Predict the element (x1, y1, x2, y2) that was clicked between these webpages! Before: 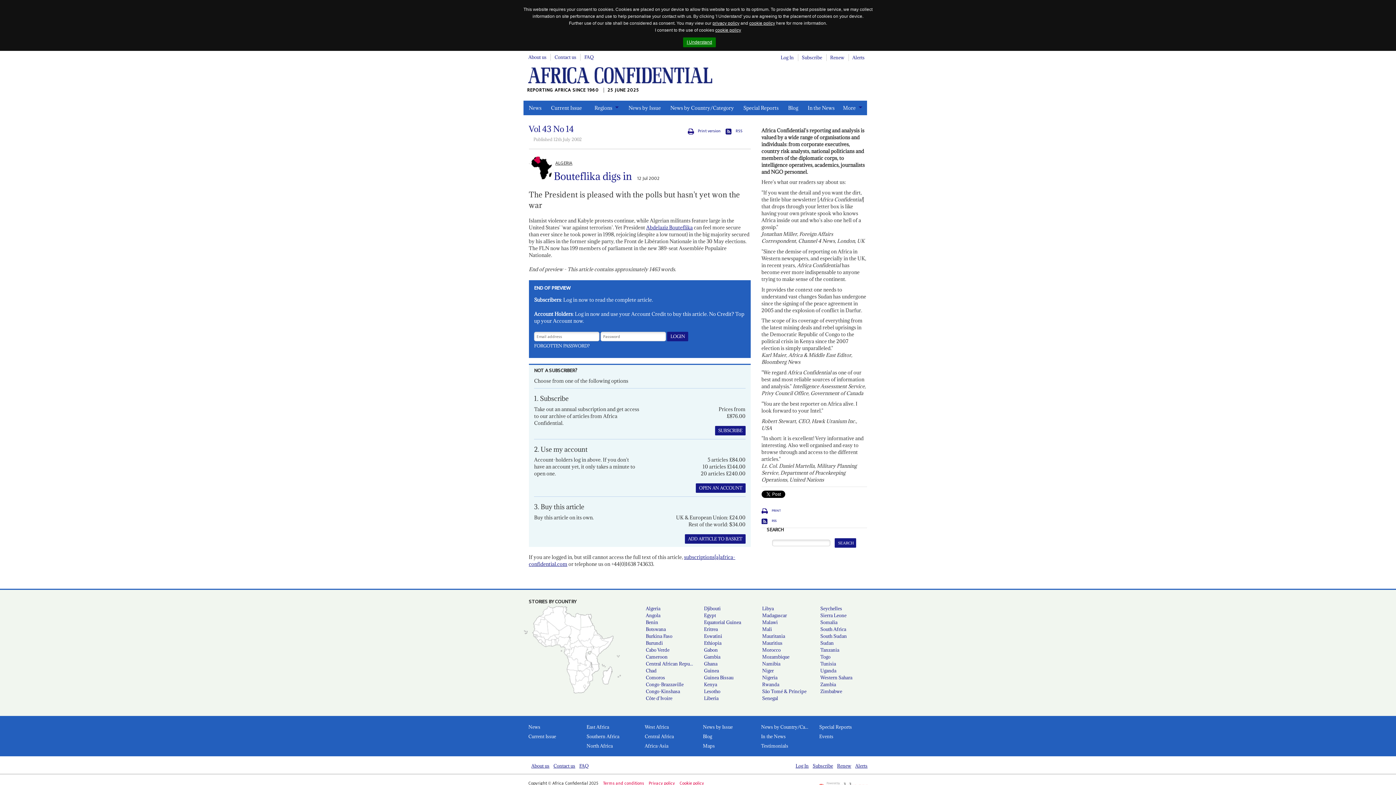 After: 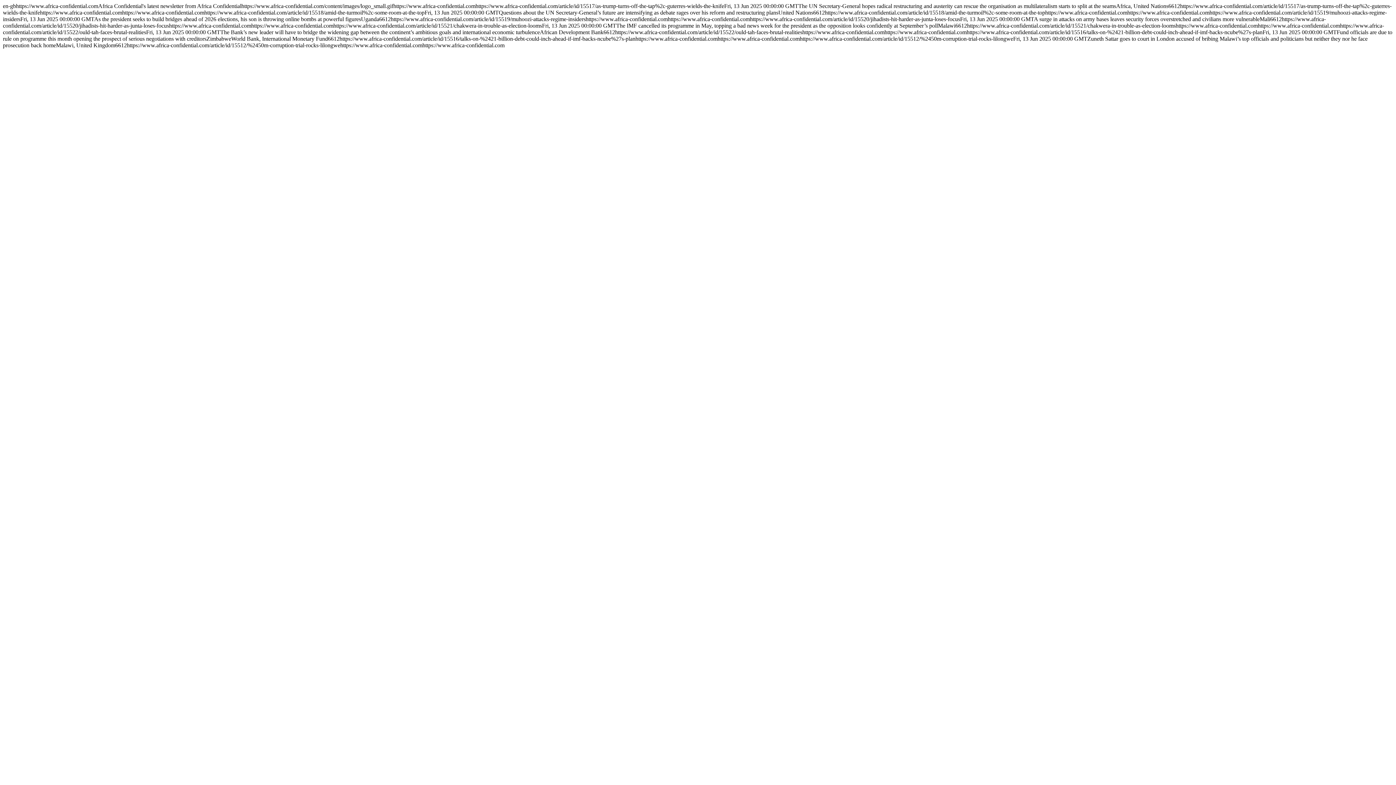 Action: label: RSS bbox: (761, 517, 863, 524)